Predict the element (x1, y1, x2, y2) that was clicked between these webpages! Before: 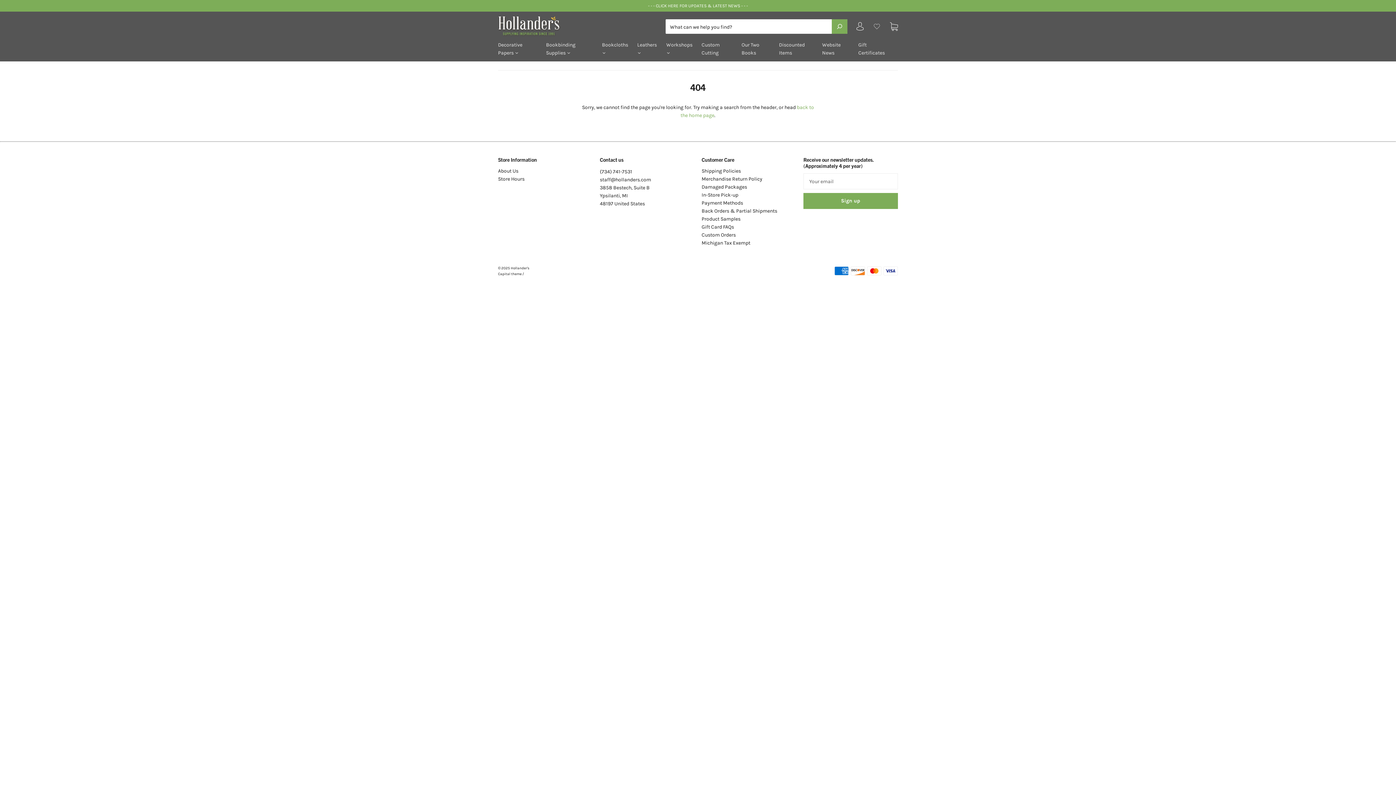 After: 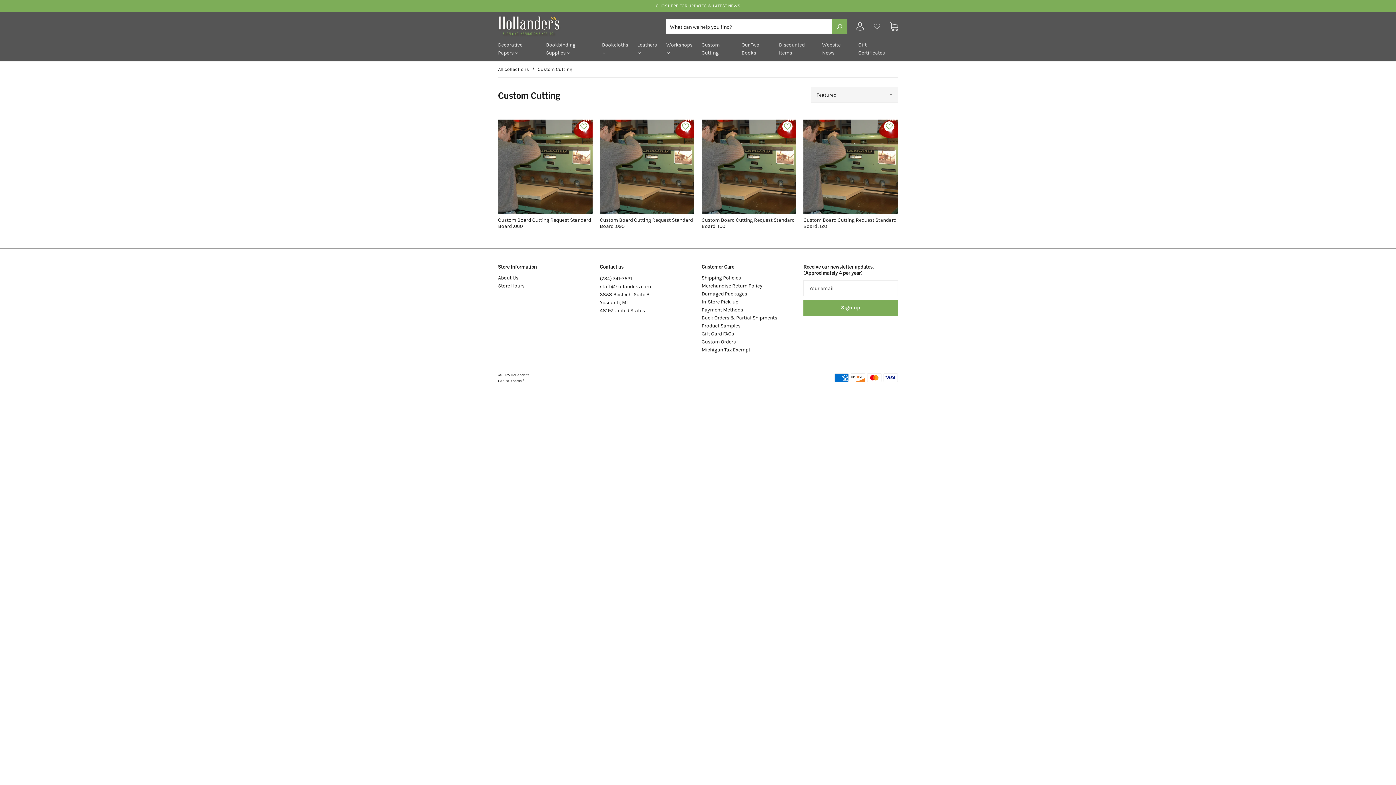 Action: bbox: (701, 41, 732, 57) label: Custom Cutting